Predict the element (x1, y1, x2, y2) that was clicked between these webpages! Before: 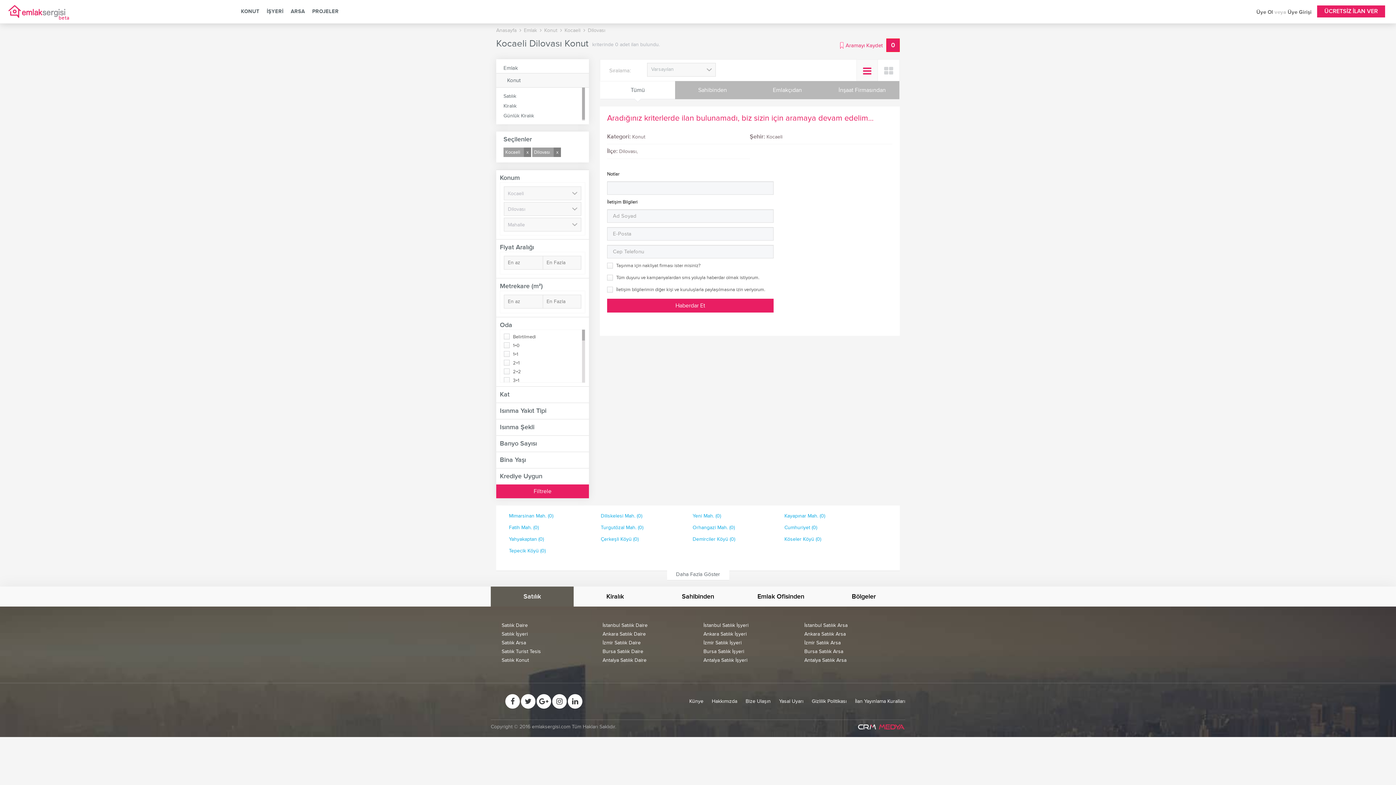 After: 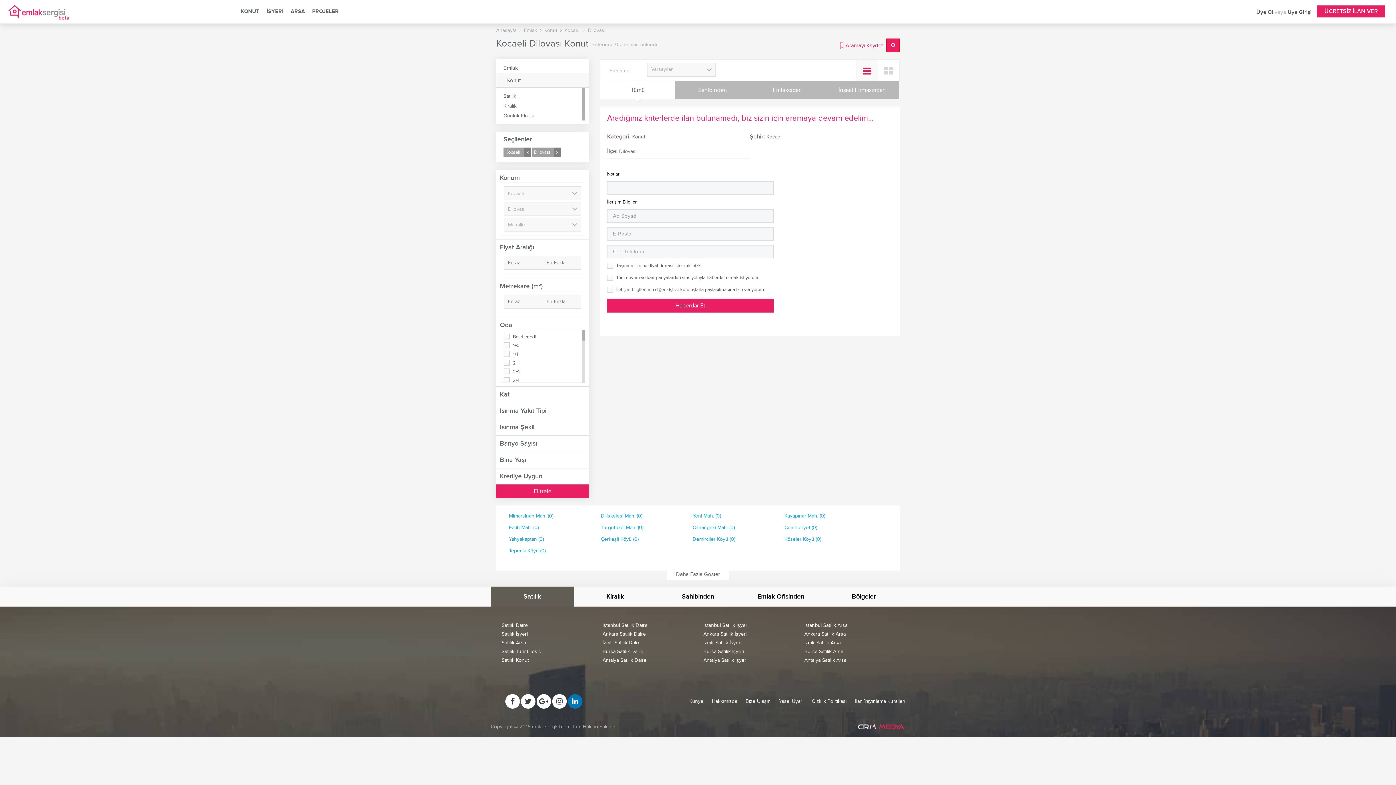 Action: bbox: (568, 694, 582, 709)